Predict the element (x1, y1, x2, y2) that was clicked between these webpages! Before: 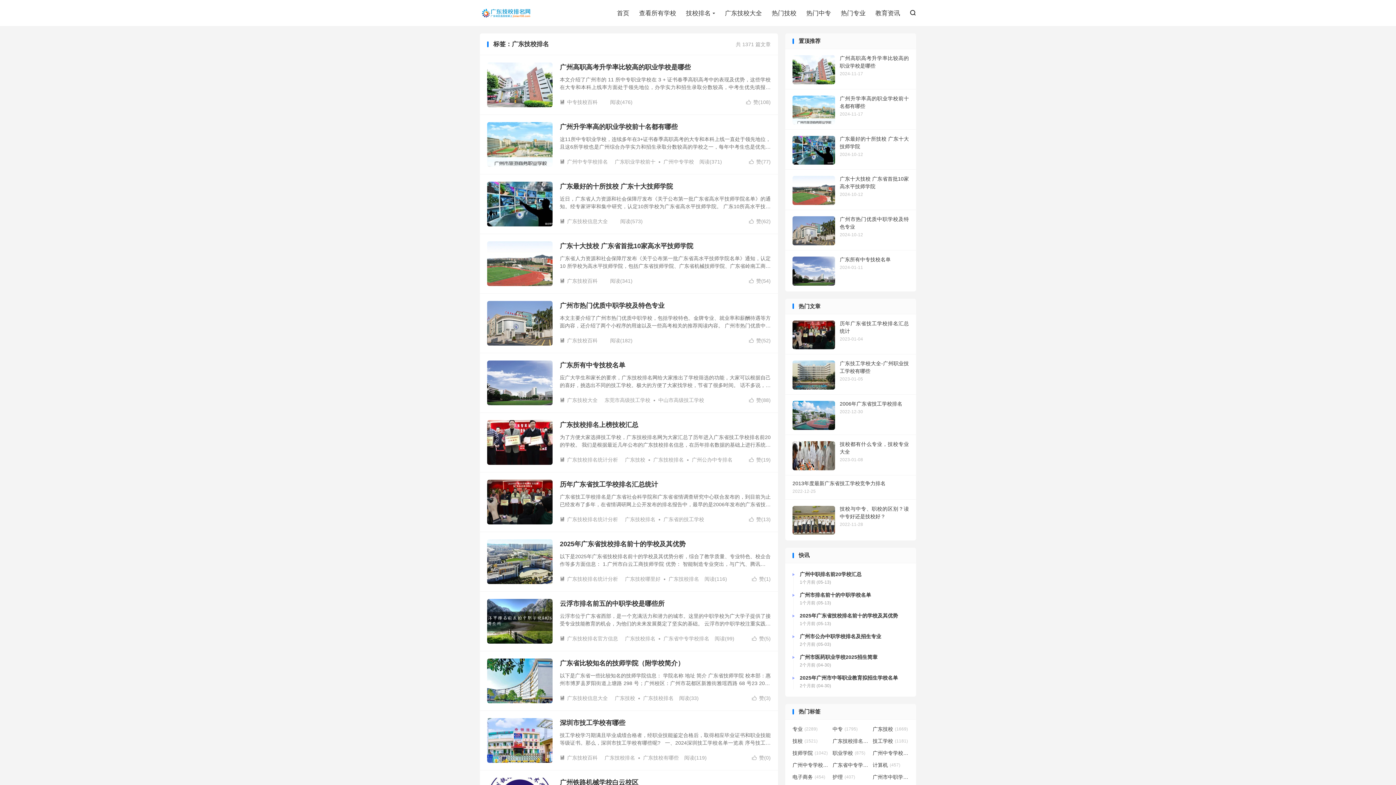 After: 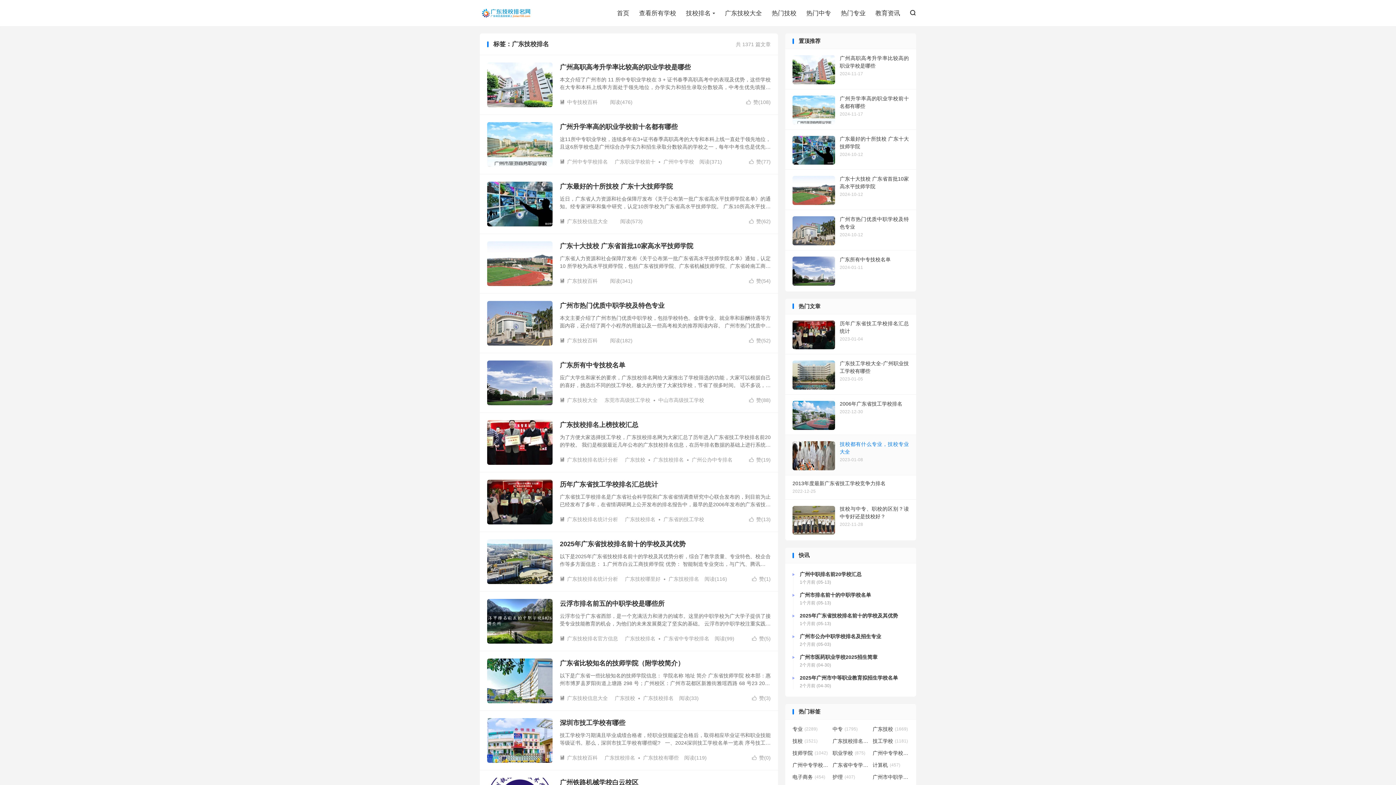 Action: bbox: (785, 435, 916, 475) label: 技校都有什么专业，技校专业大全
2023-01-08